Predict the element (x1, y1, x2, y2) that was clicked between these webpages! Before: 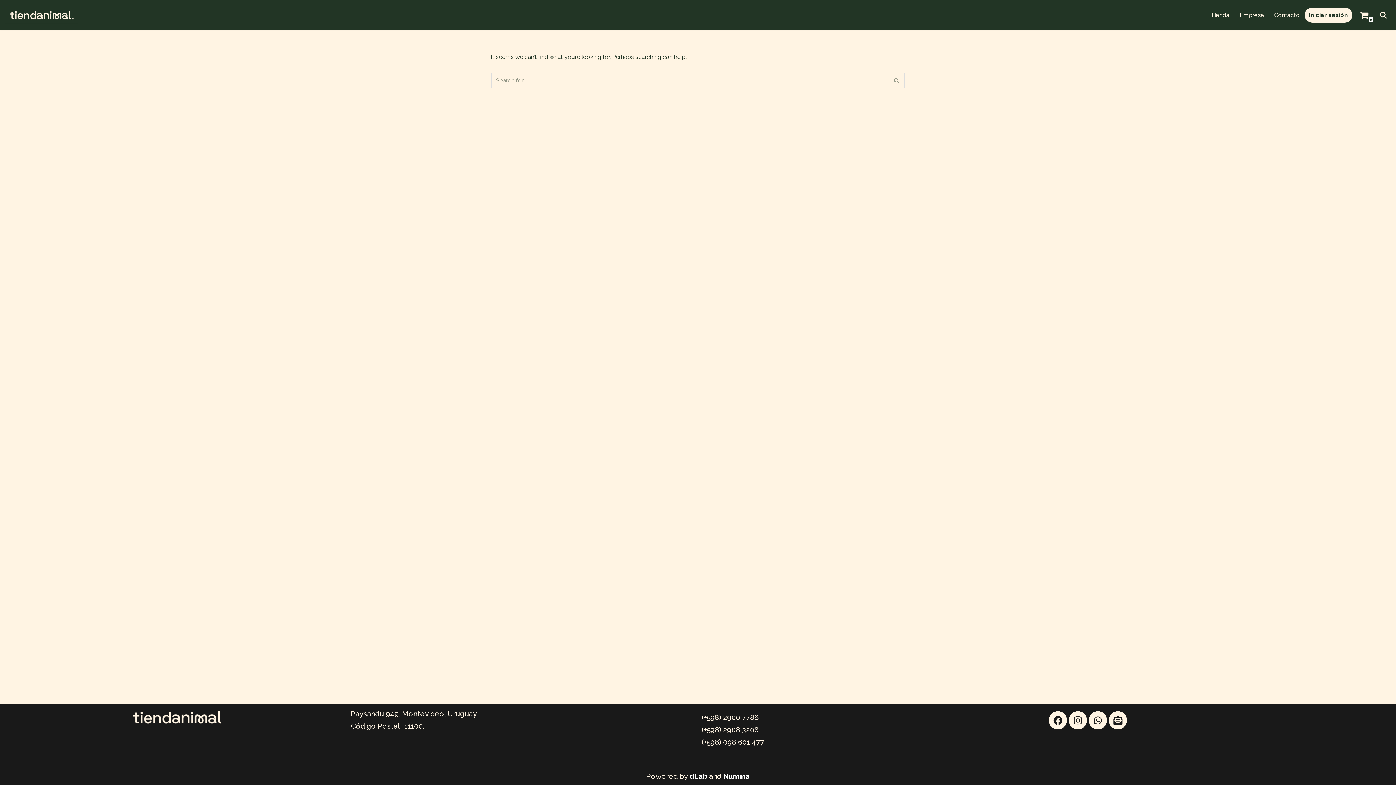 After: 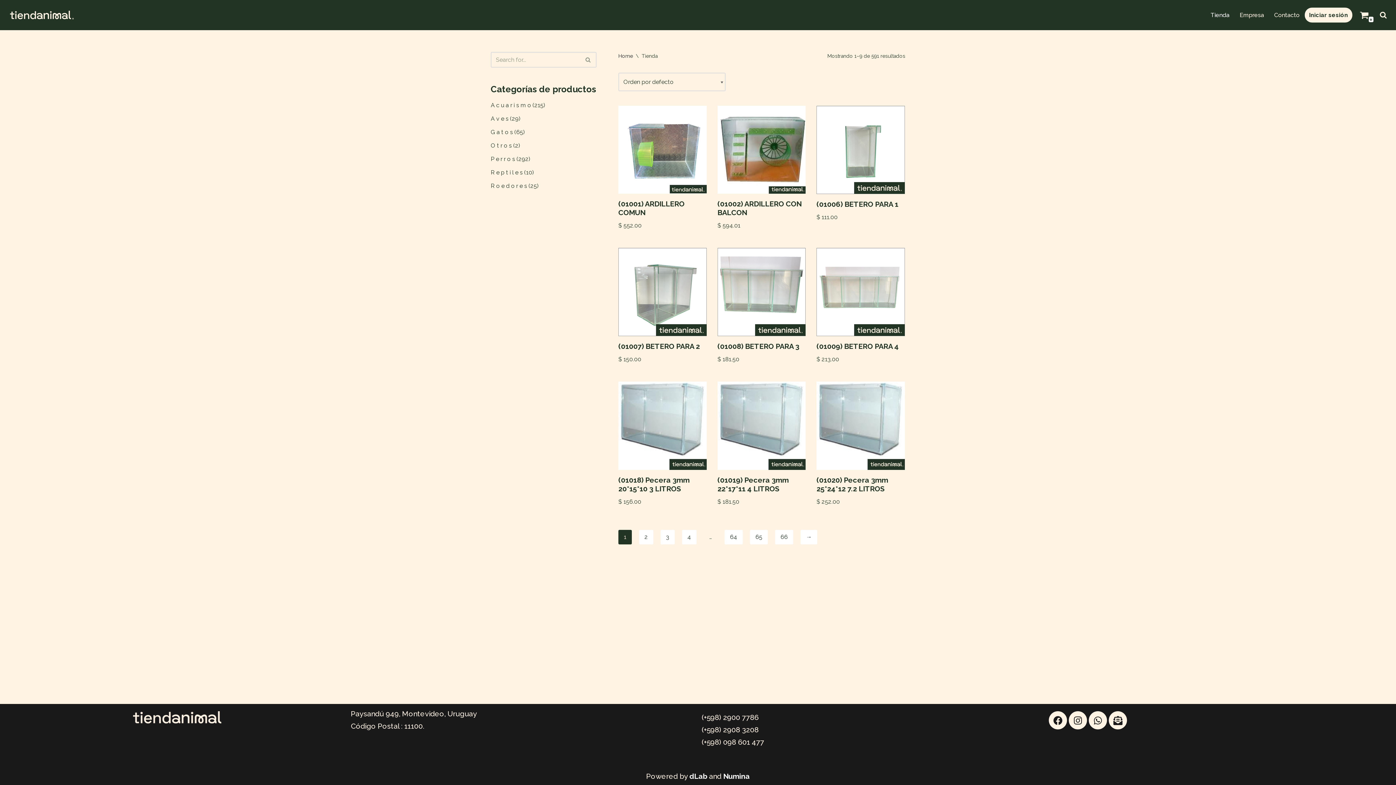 Action: label: Tienda bbox: (1210, 10, 1229, 19)